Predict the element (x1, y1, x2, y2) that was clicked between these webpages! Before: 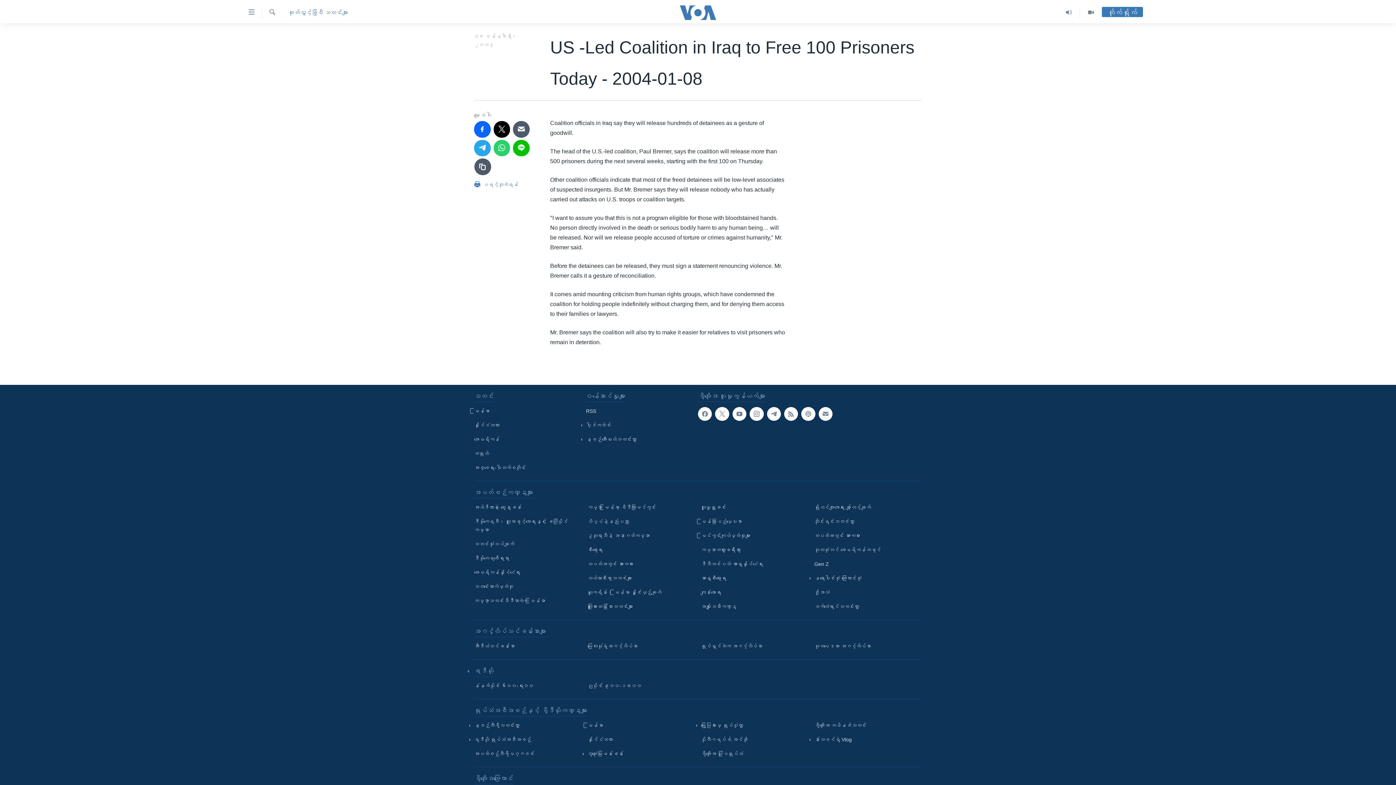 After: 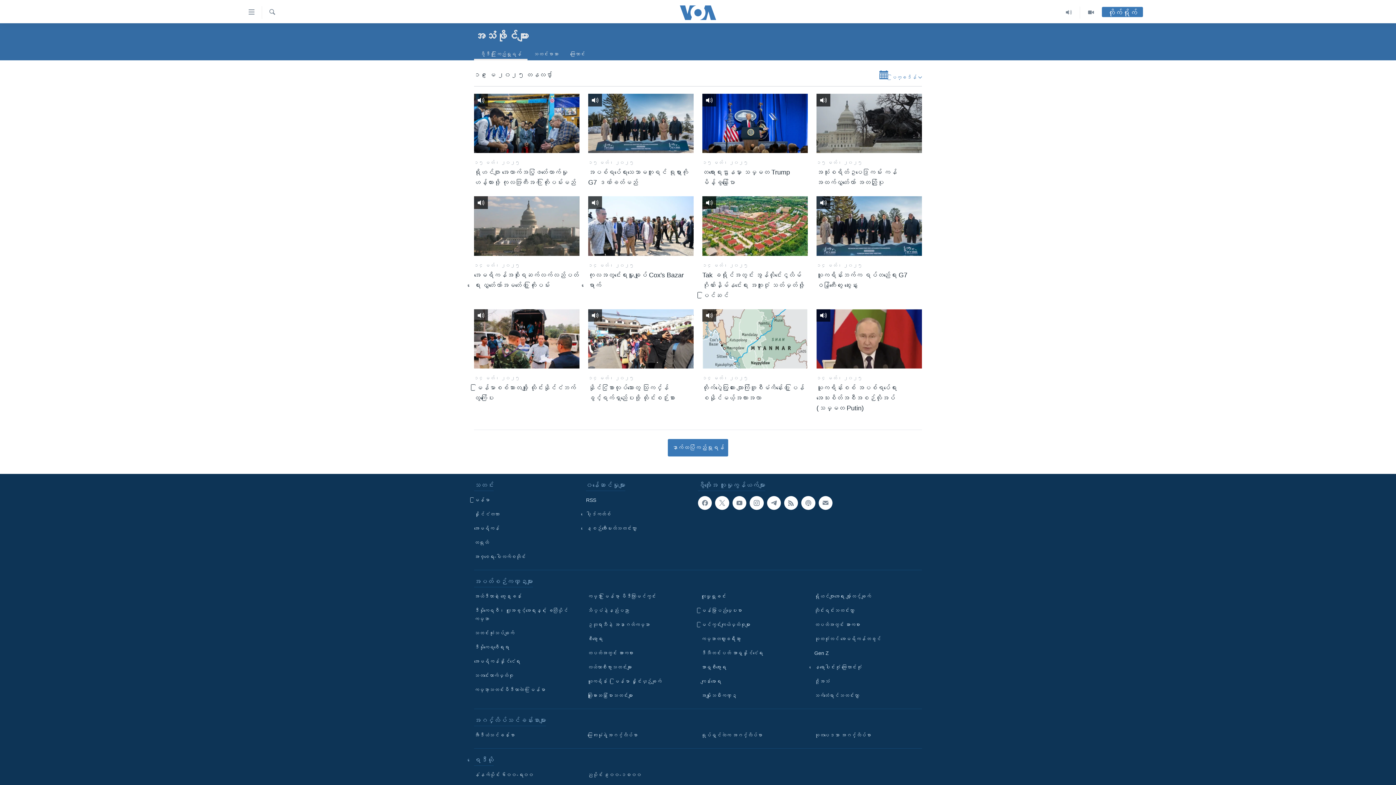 Action: bbox: (1058, 6, 1080, 18)